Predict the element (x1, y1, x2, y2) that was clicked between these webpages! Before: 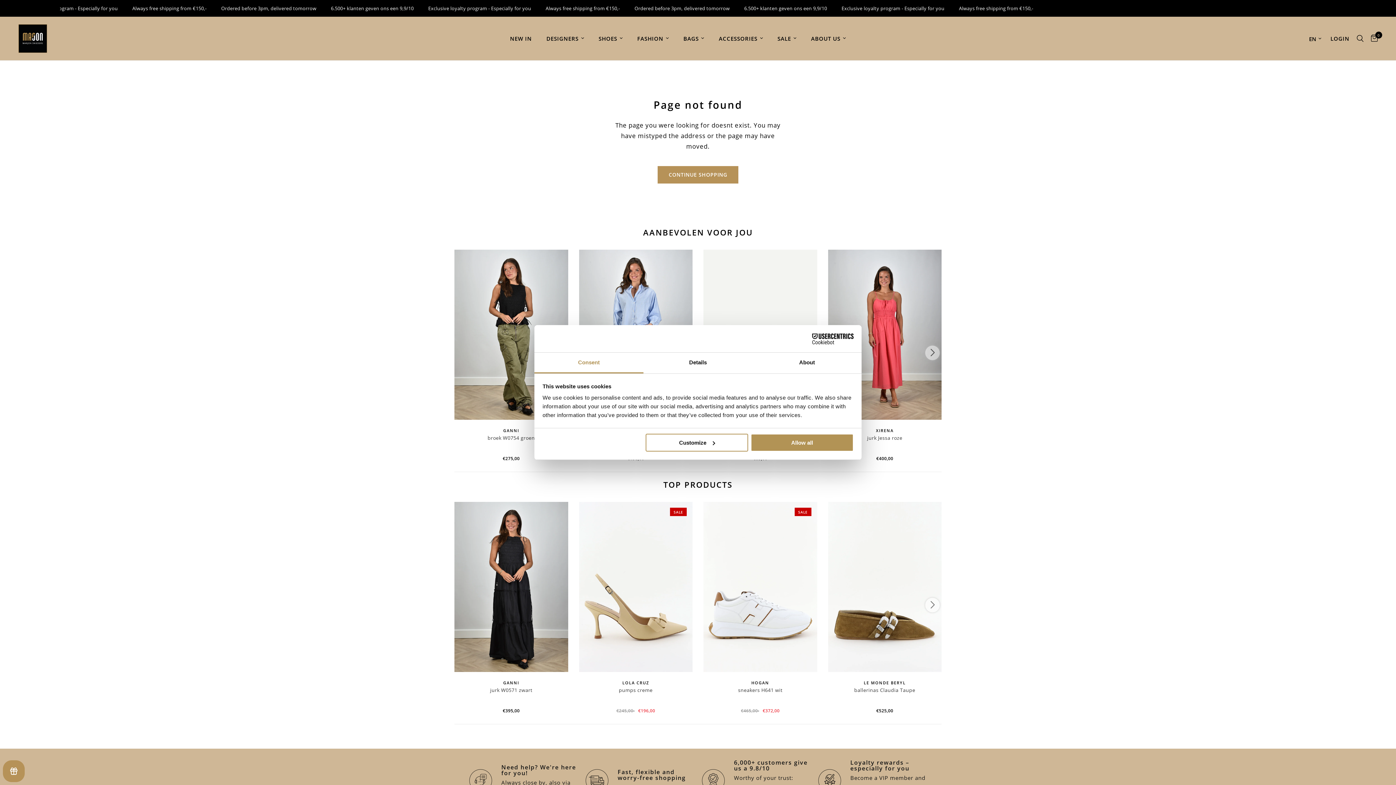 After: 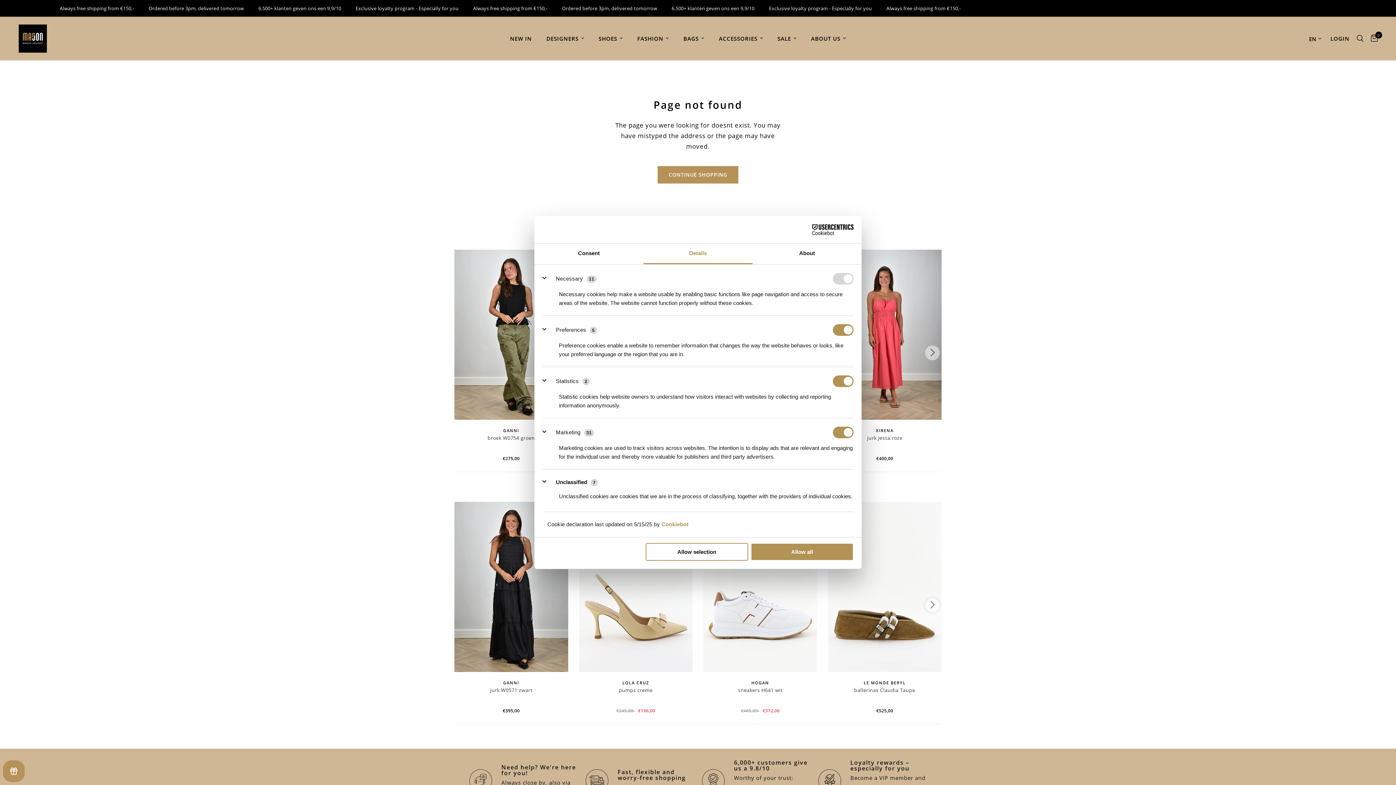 Action: label: Customize bbox: (645, 433, 748, 451)